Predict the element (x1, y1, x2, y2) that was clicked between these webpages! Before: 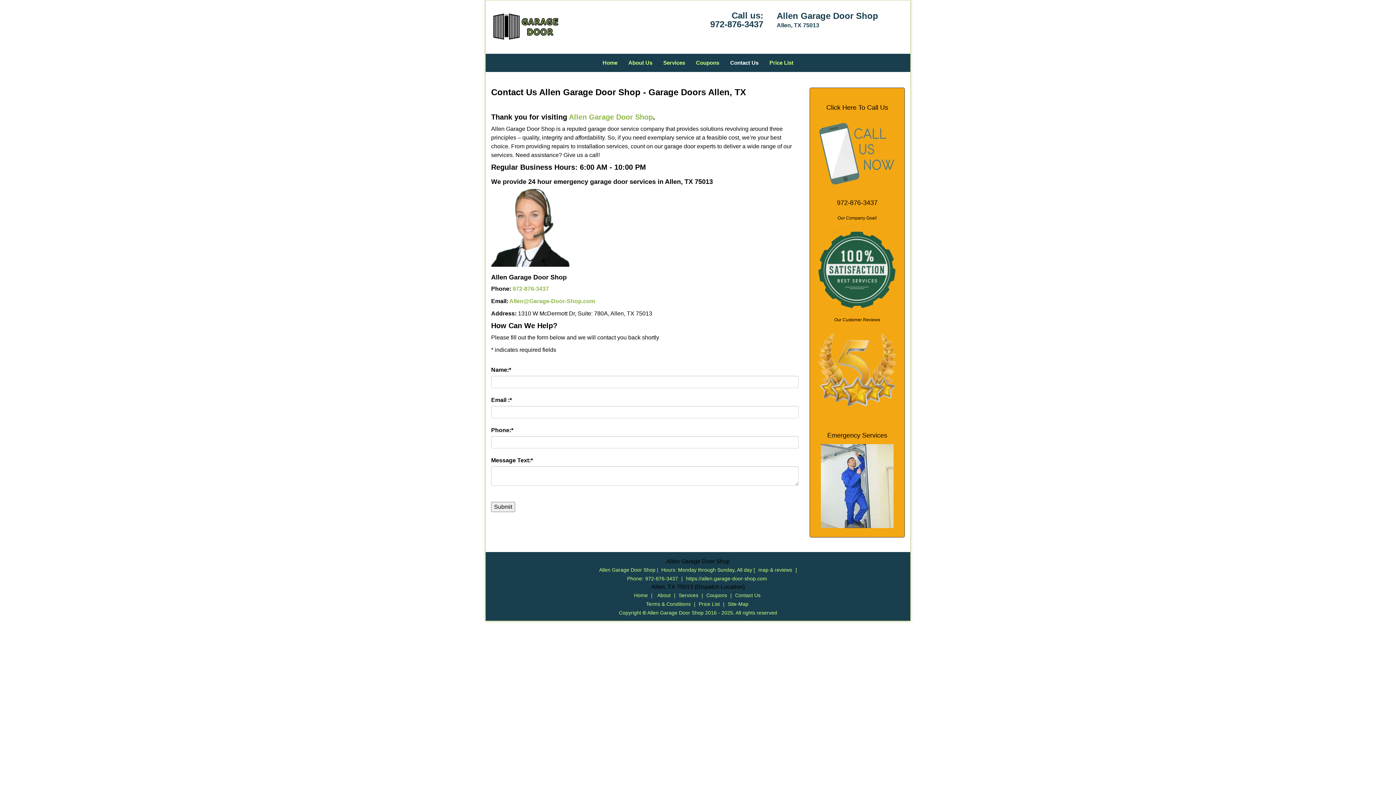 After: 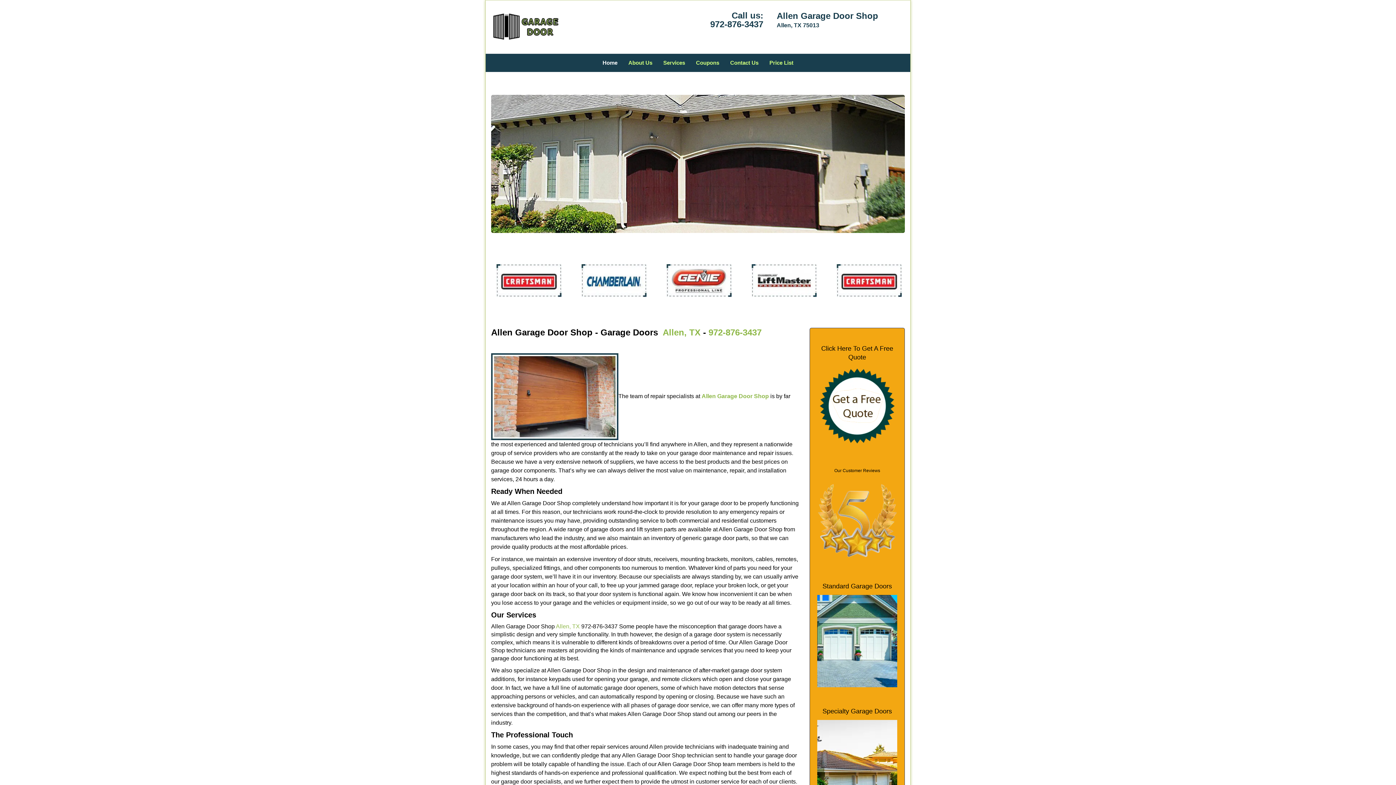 Action: label: Allen Garage Door Shop bbox: (569, 89, 653, 97)